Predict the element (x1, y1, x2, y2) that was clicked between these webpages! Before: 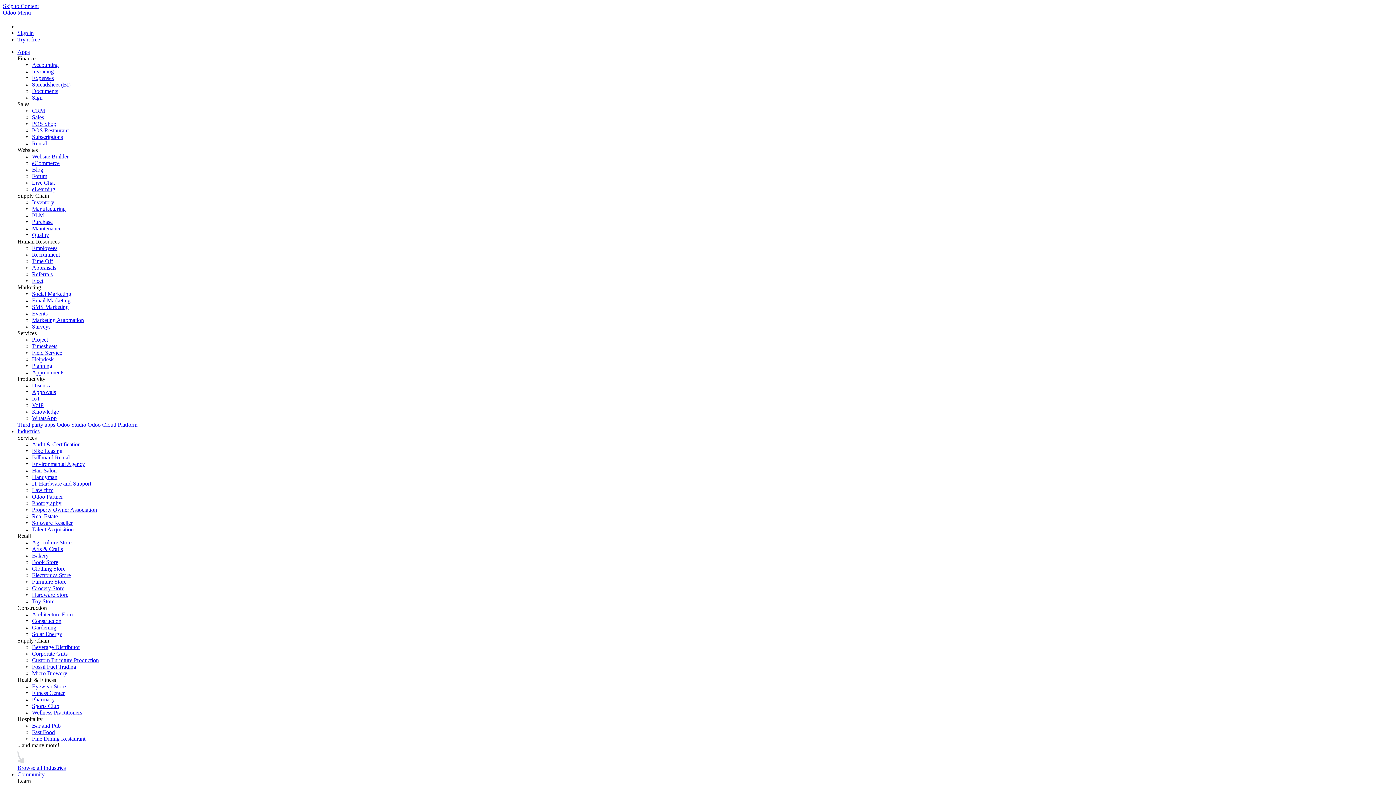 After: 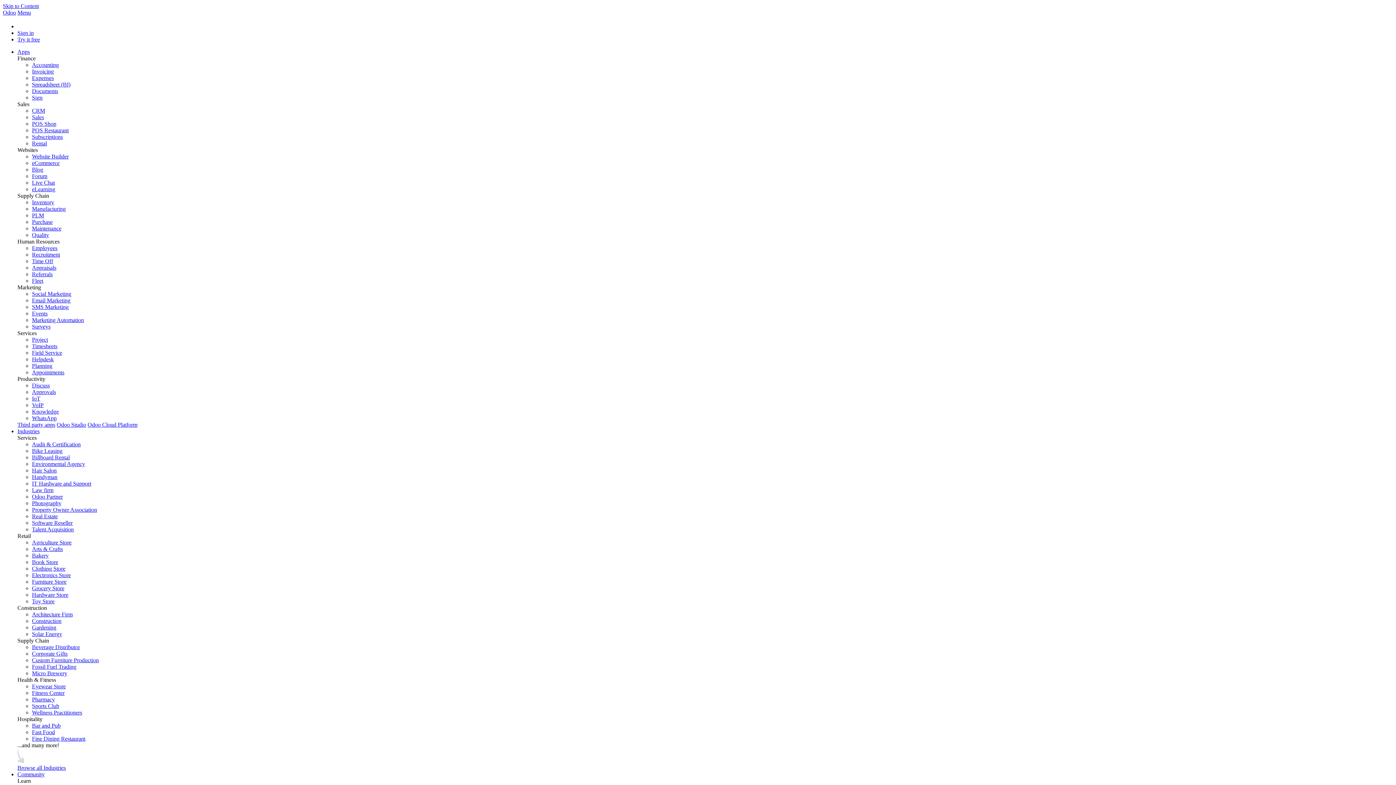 Action: label: Electronics Store bbox: (32, 572, 70, 578)